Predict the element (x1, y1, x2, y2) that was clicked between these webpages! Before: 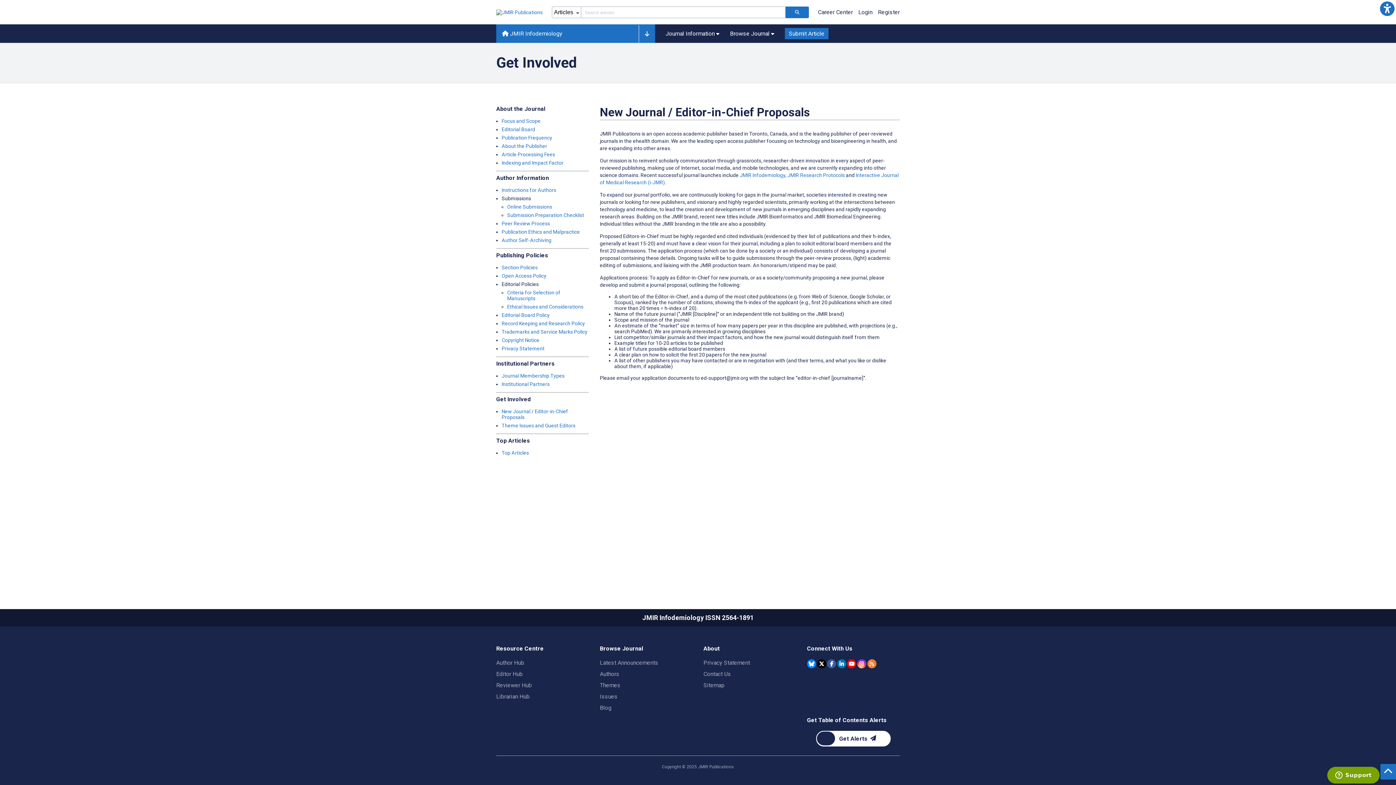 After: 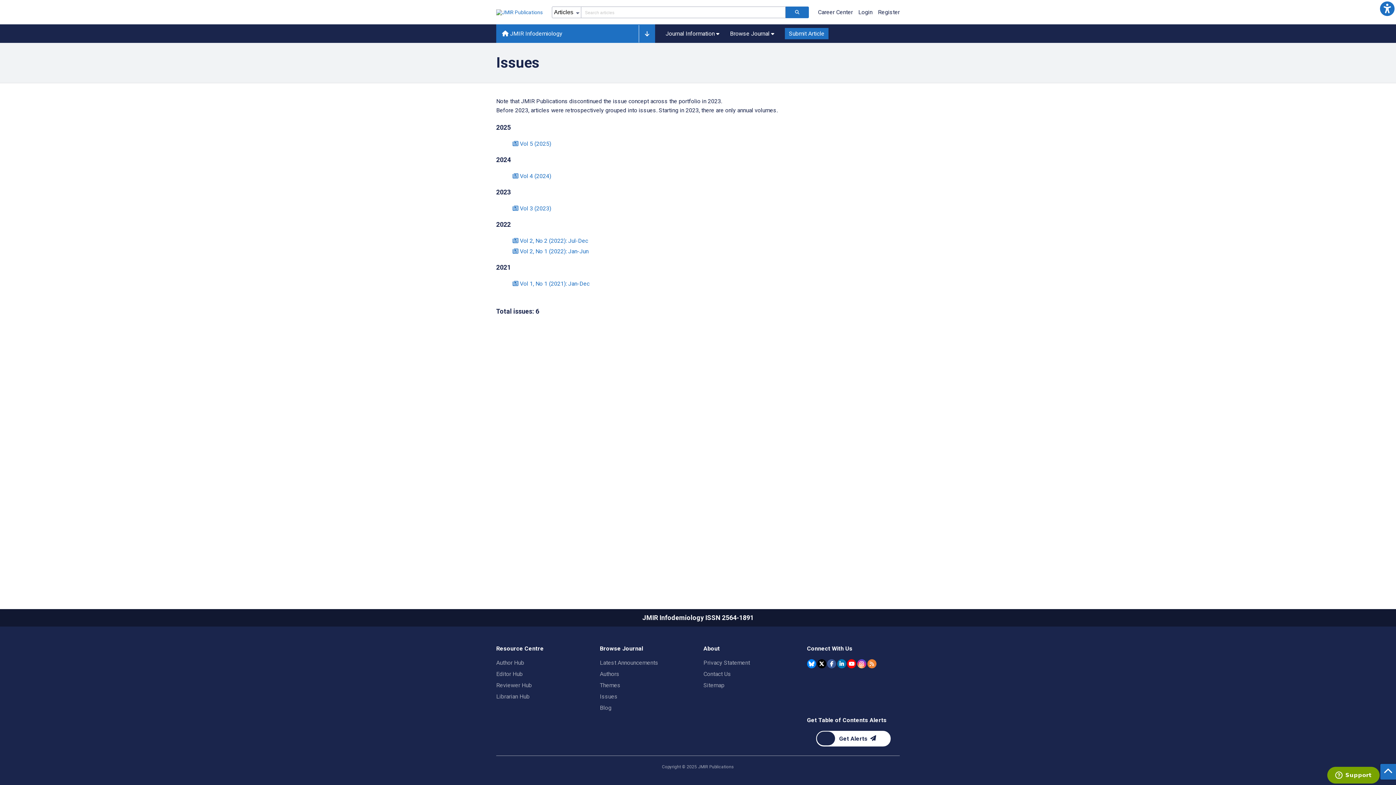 Action: label: Issues bbox: (600, 693, 617, 700)